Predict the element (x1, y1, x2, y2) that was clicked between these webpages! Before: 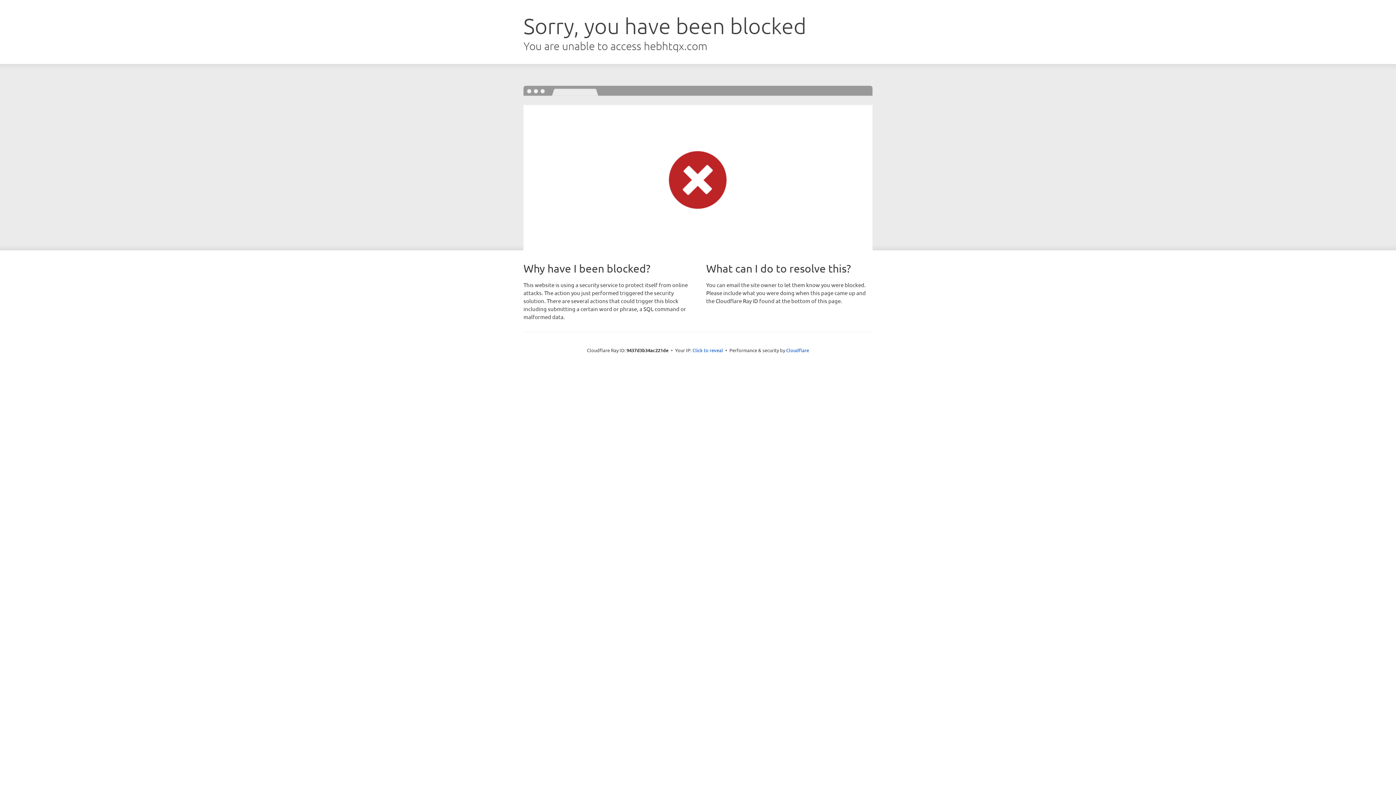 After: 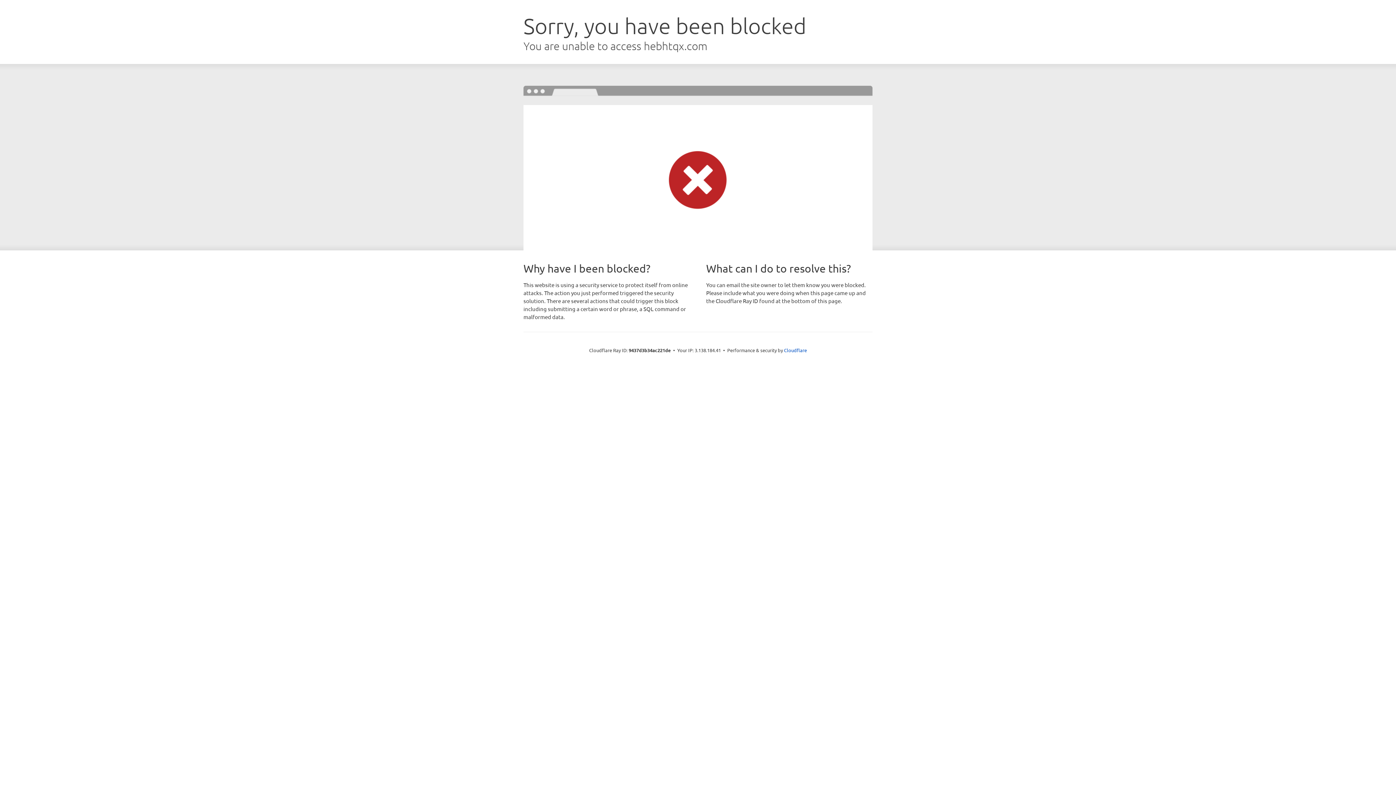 Action: bbox: (692, 346, 723, 353) label: Click to reveal